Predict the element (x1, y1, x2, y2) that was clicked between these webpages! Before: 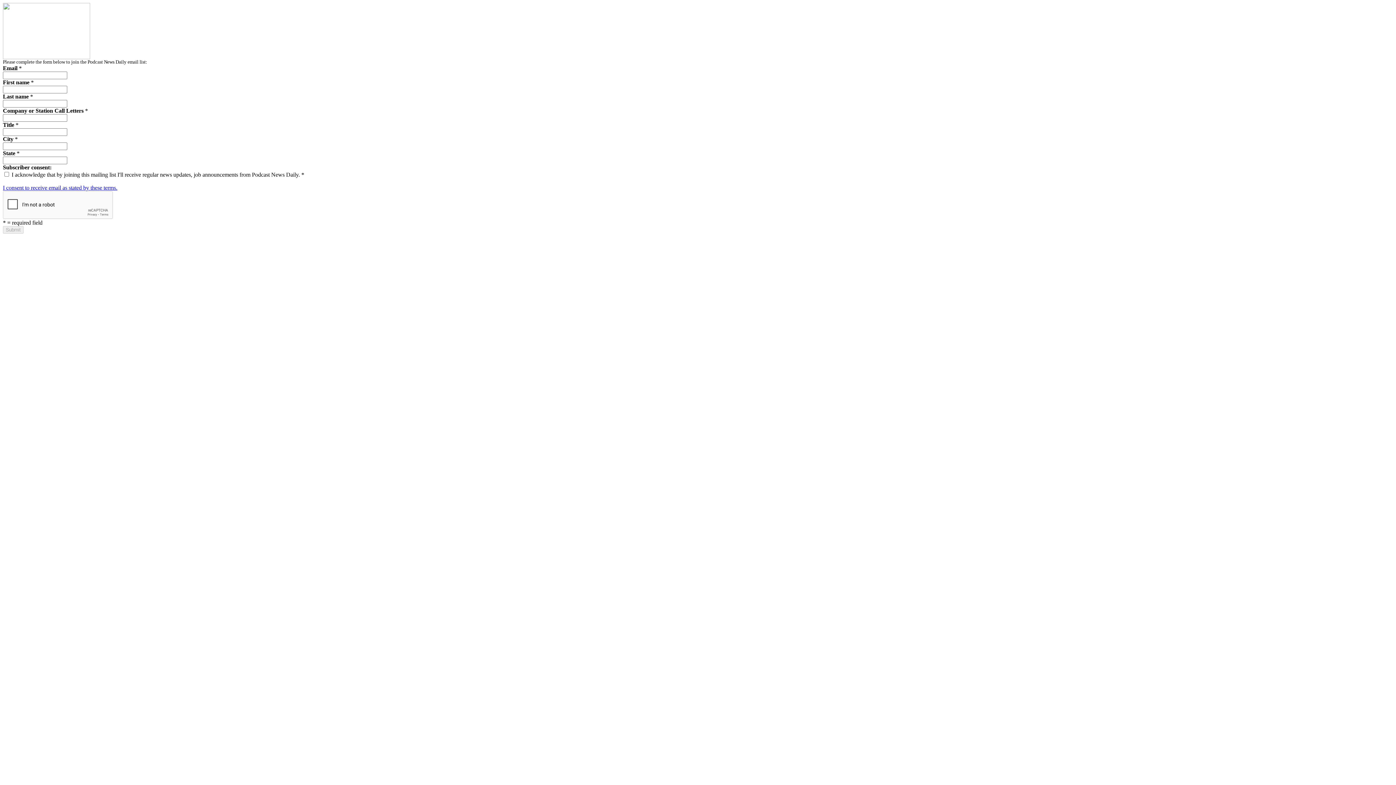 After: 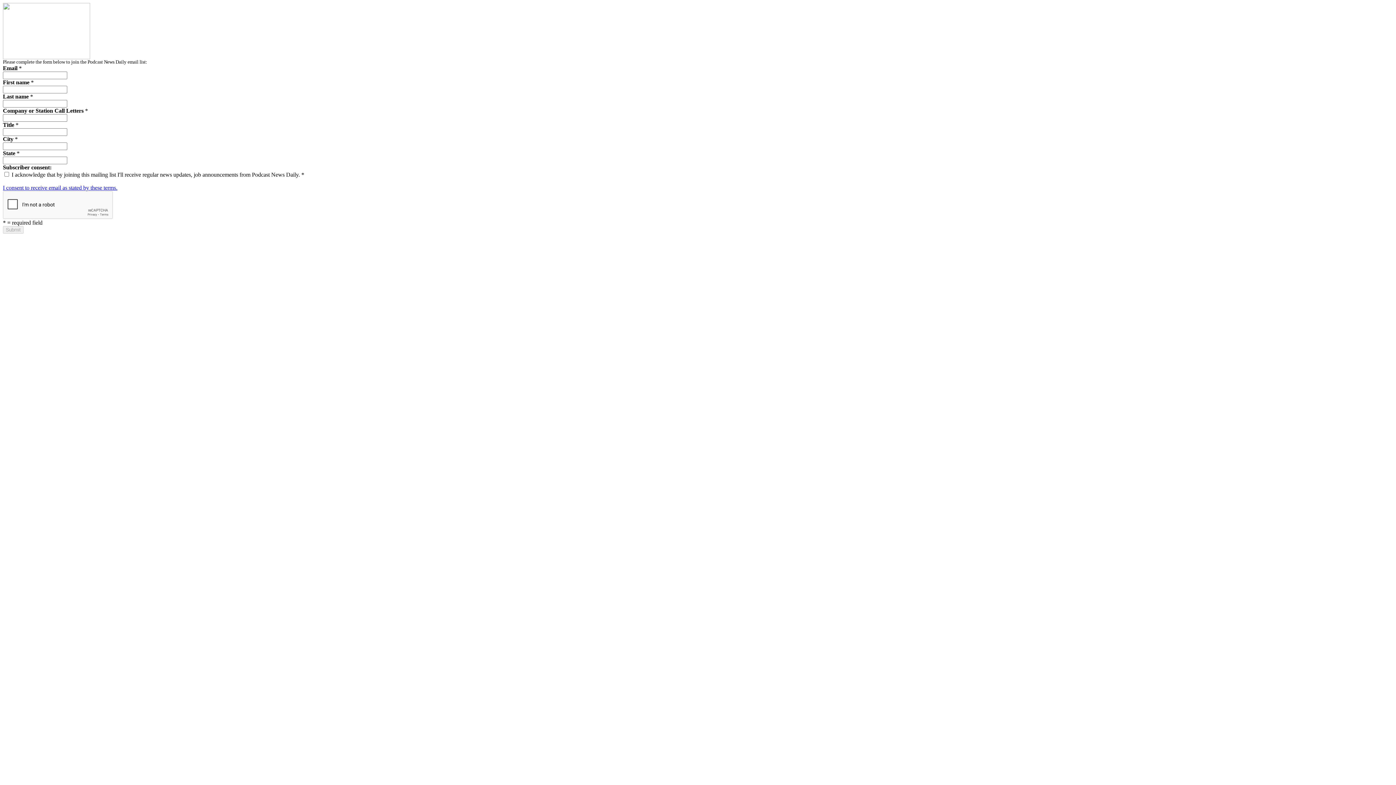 Action: bbox: (2, 184, 117, 190) label: I consent to receive email as stated by these terms.